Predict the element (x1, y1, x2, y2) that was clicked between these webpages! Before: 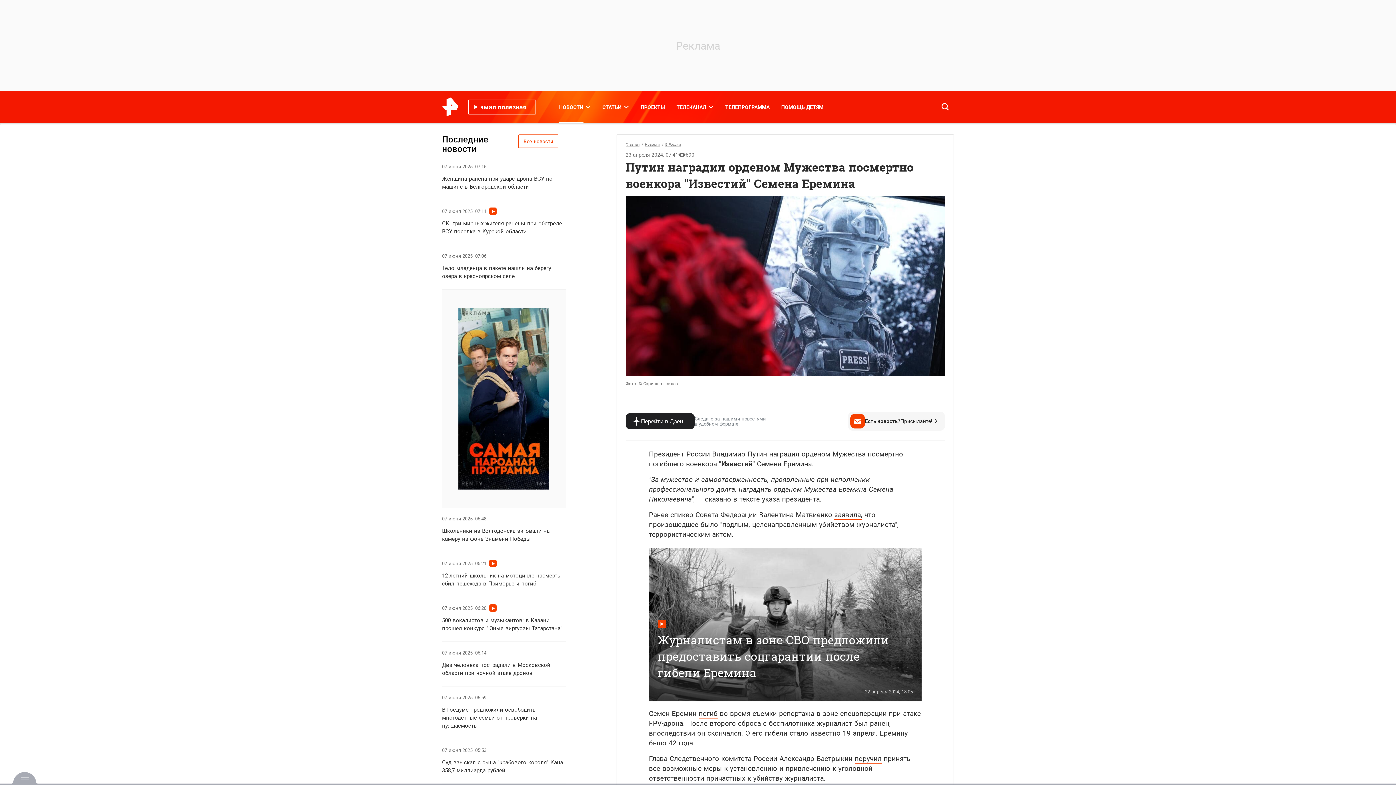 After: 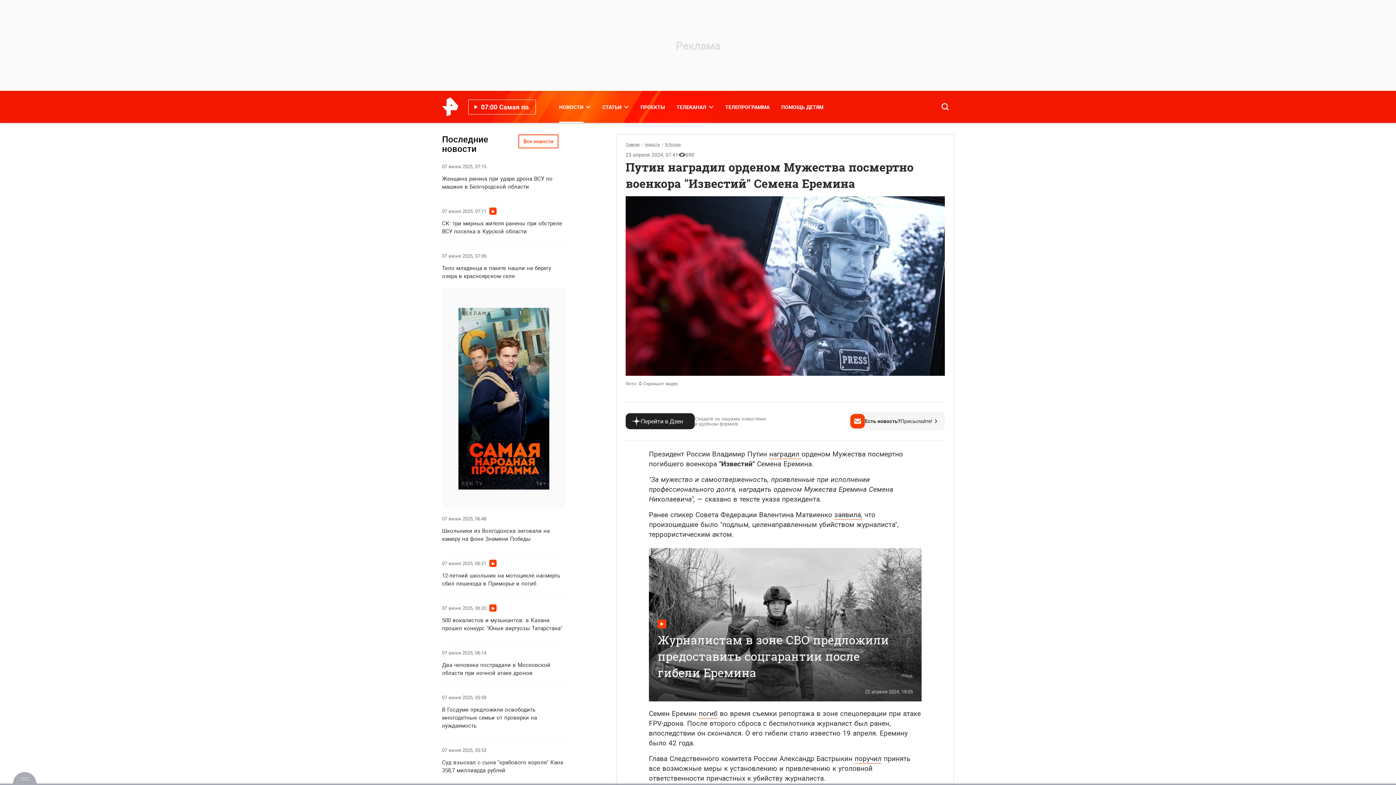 Action: label: ПОМОЩЬ ДЕТЯМ bbox: (775, 90, 829, 122)